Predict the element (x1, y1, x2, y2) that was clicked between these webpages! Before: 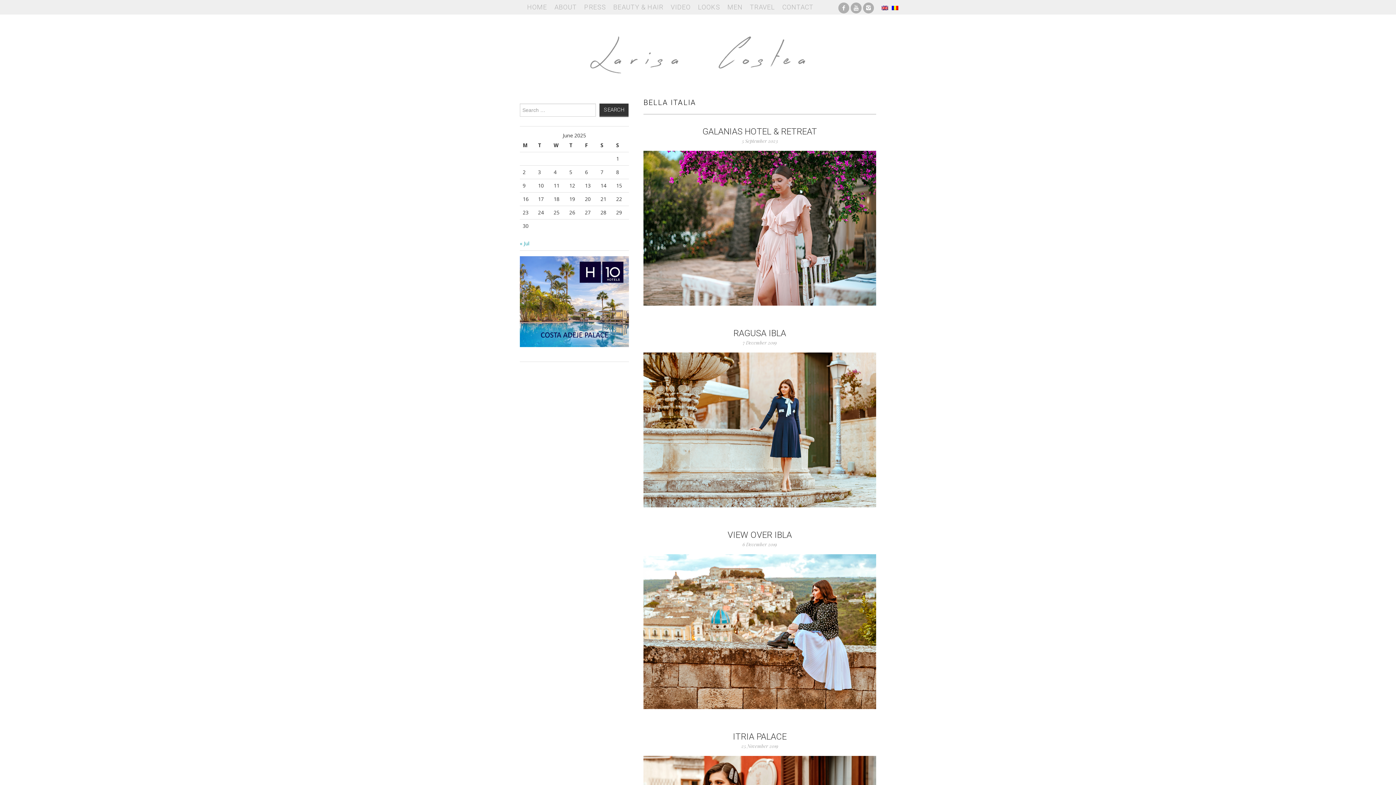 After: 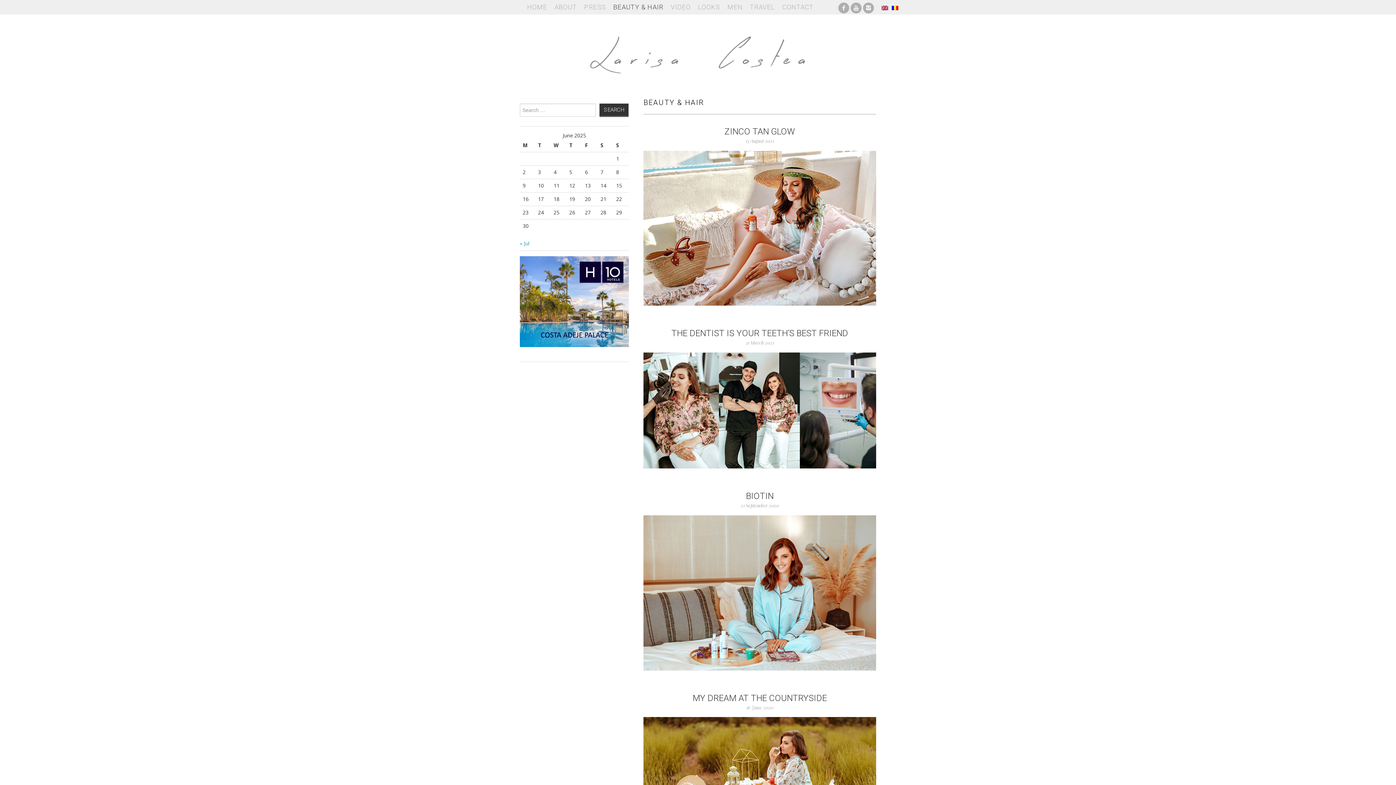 Action: bbox: (609, 0, 667, 14) label: BEAUTY & HAIR